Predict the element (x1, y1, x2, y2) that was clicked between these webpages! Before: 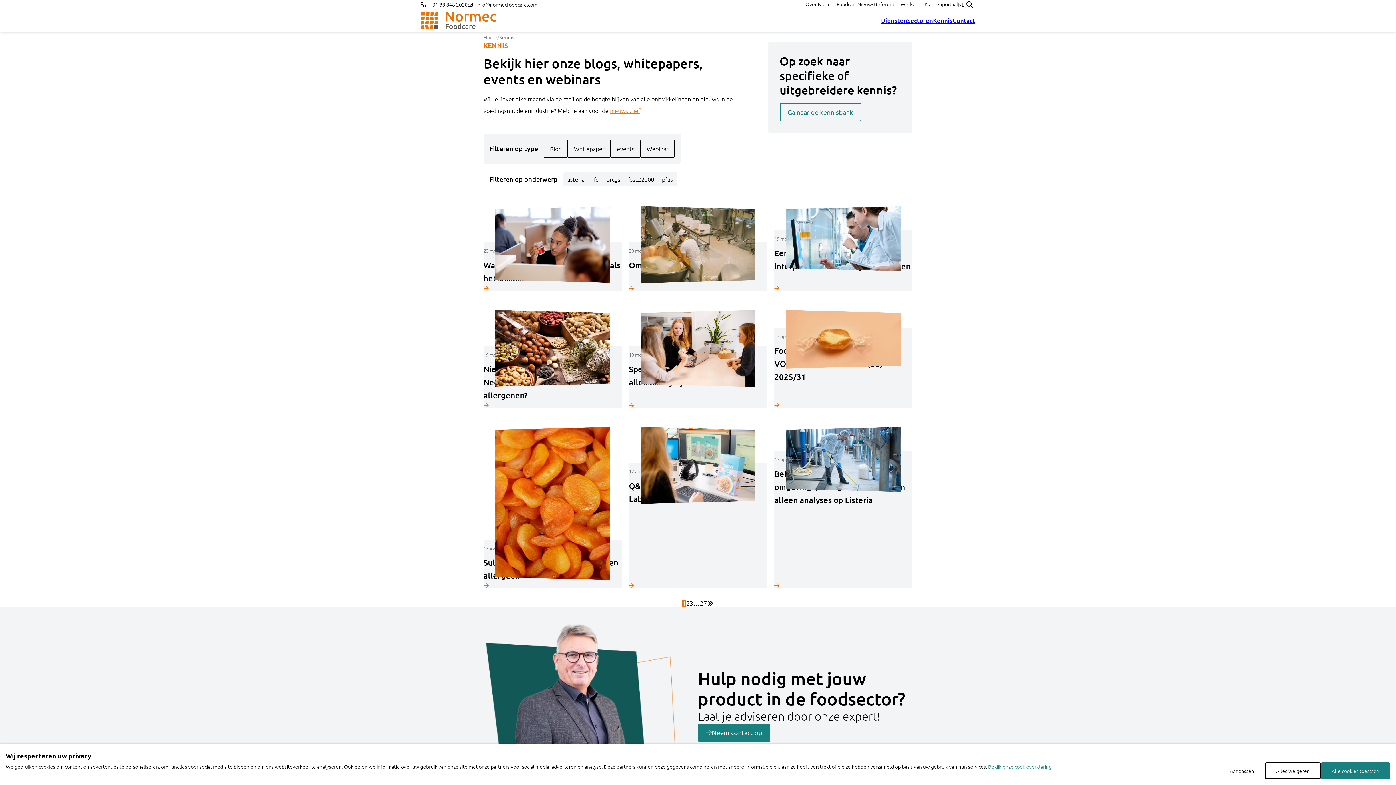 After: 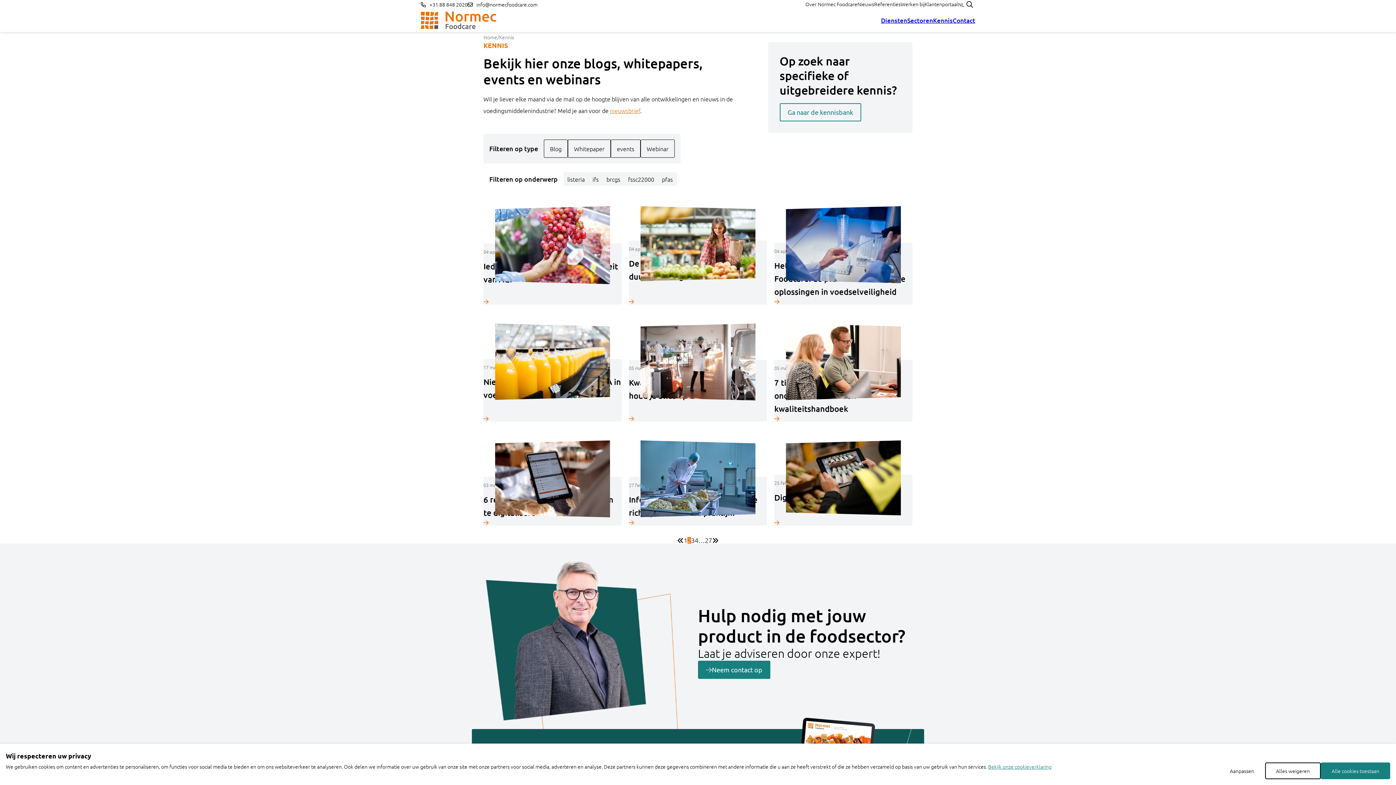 Action: bbox: (707, 600, 713, 606)